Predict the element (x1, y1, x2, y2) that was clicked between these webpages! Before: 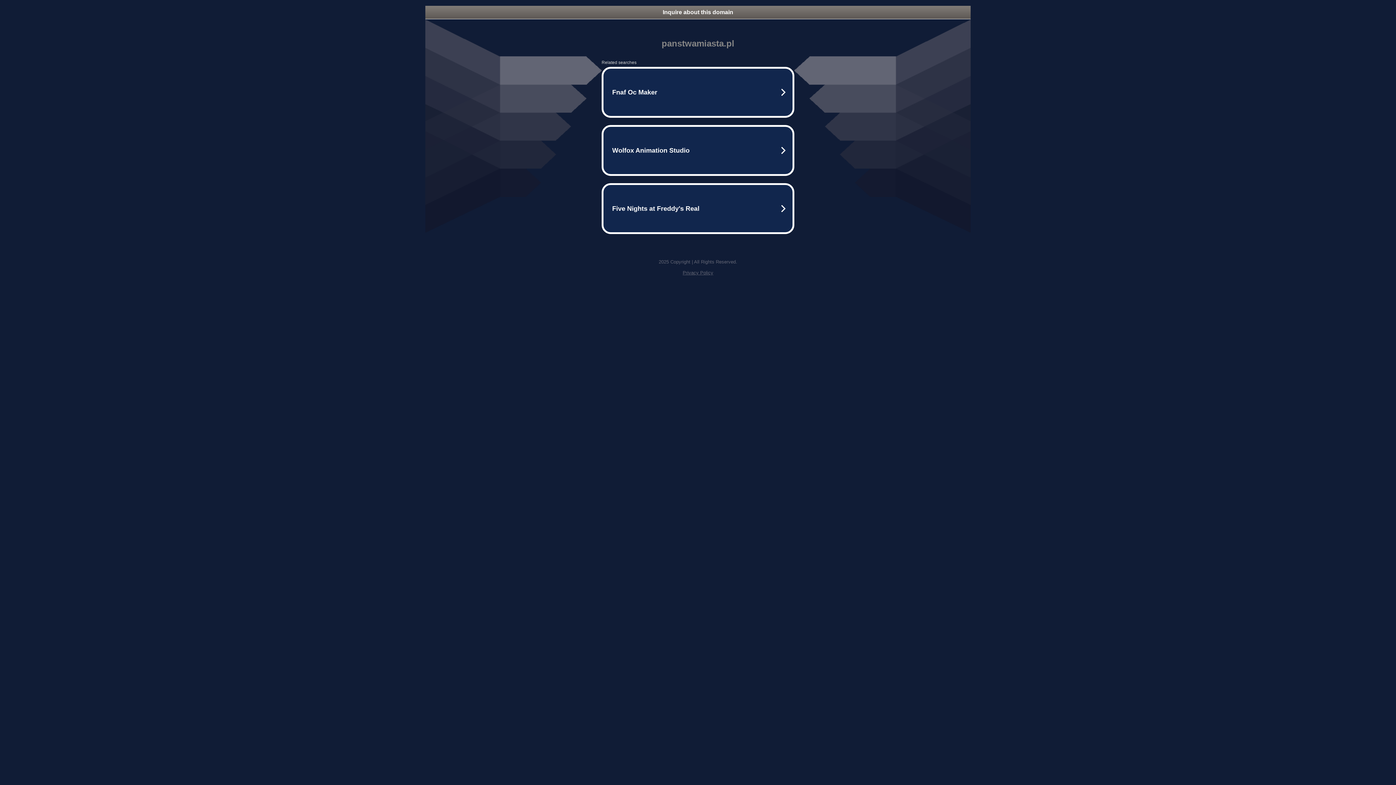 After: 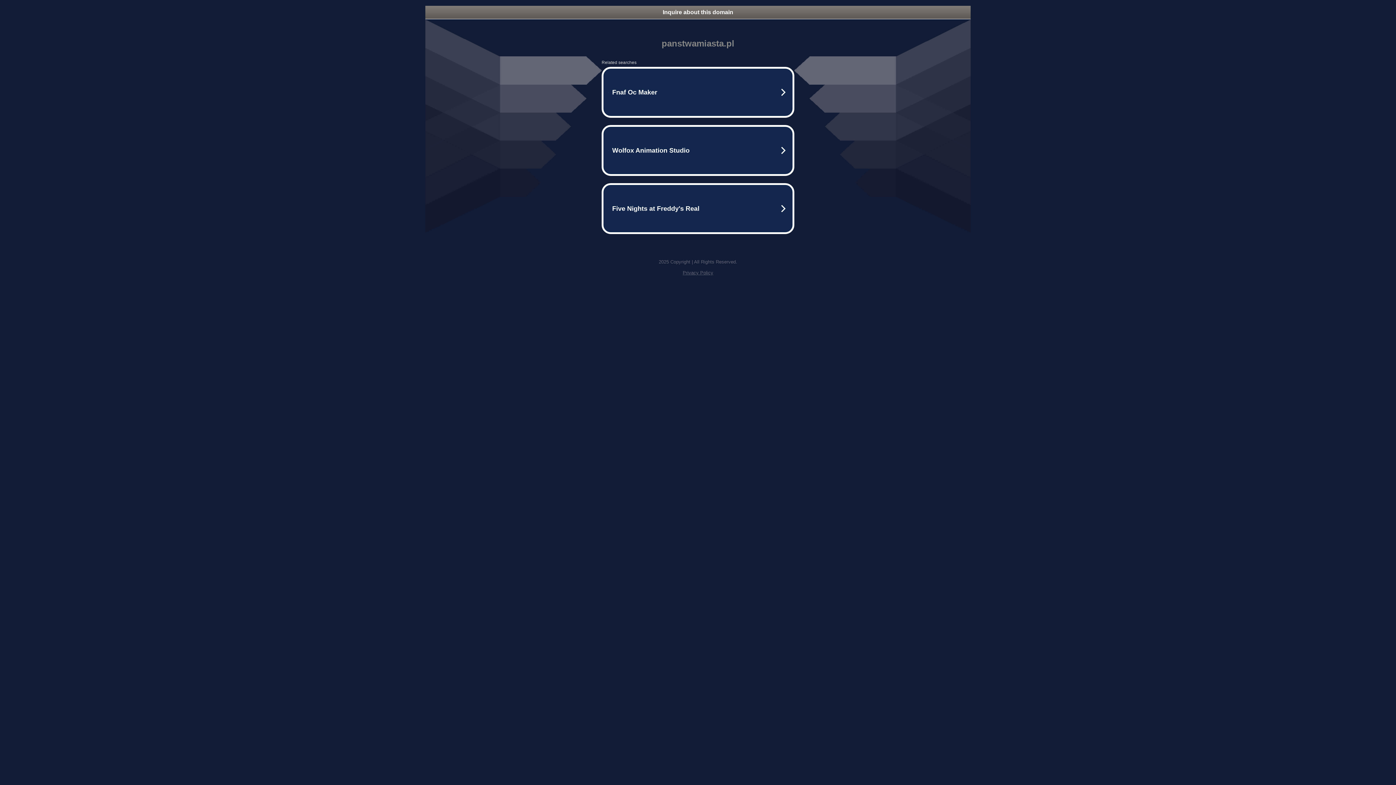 Action: bbox: (682, 270, 713, 275) label: Privacy Policy